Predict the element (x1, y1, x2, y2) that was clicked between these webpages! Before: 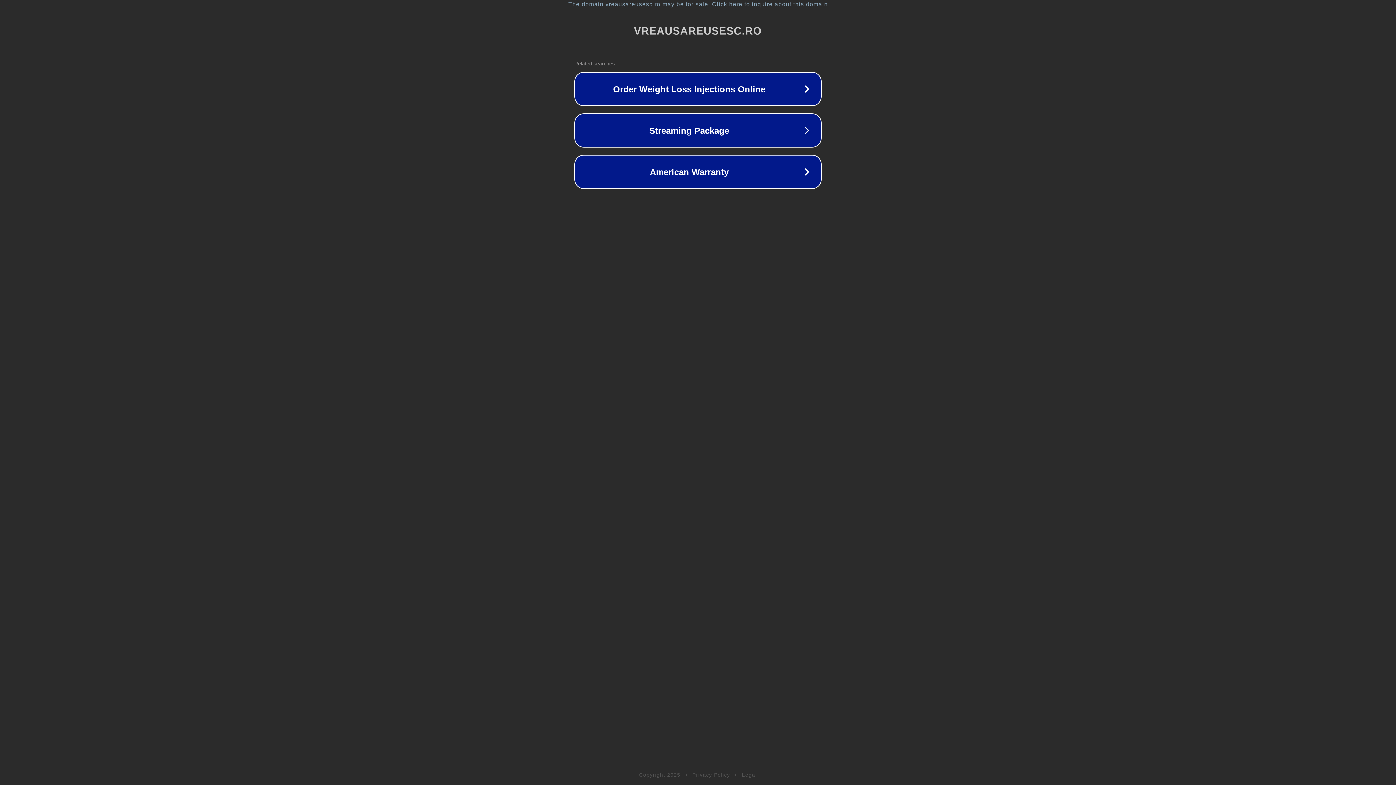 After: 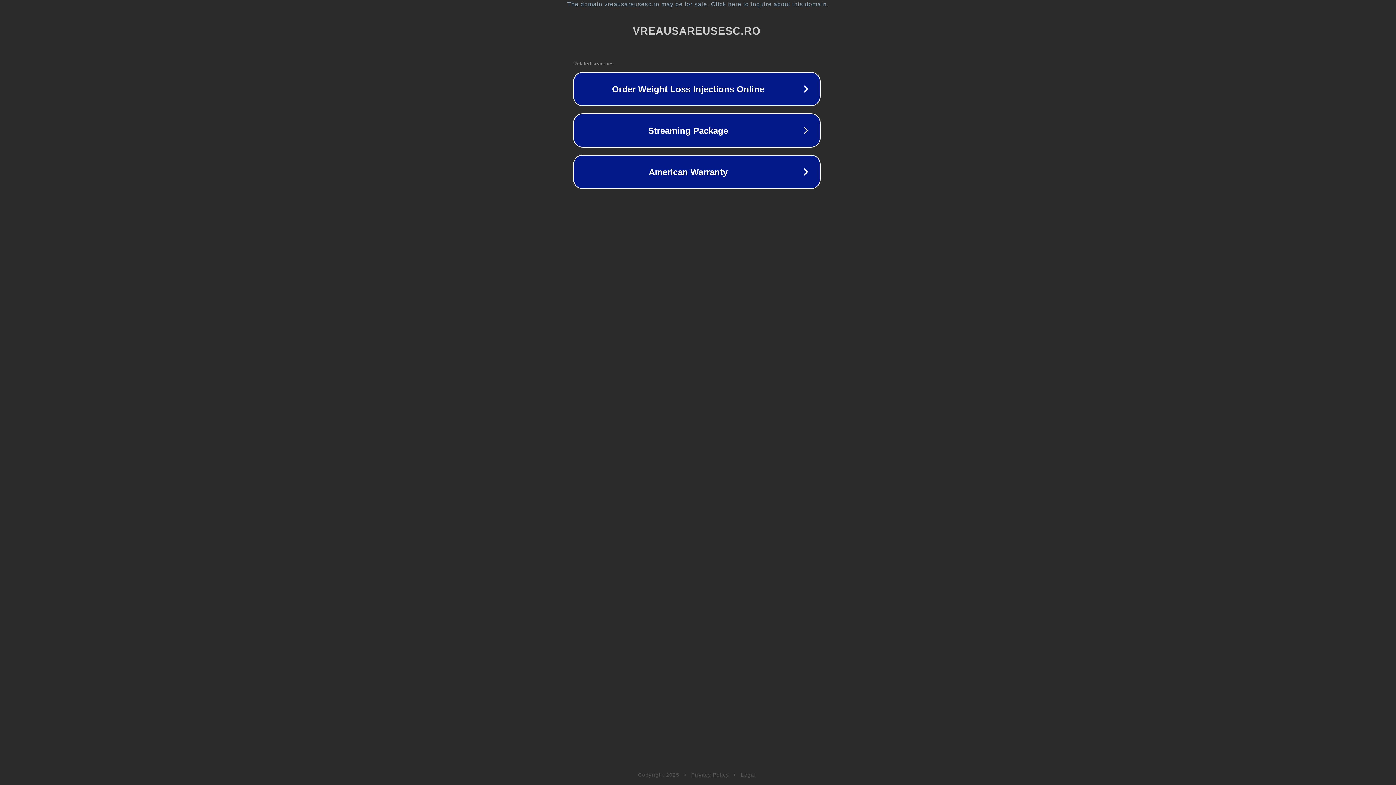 Action: label: The domain vreausareusesc.ro may be for sale. Click here to inquire about this domain. bbox: (1, 1, 1397, 7)